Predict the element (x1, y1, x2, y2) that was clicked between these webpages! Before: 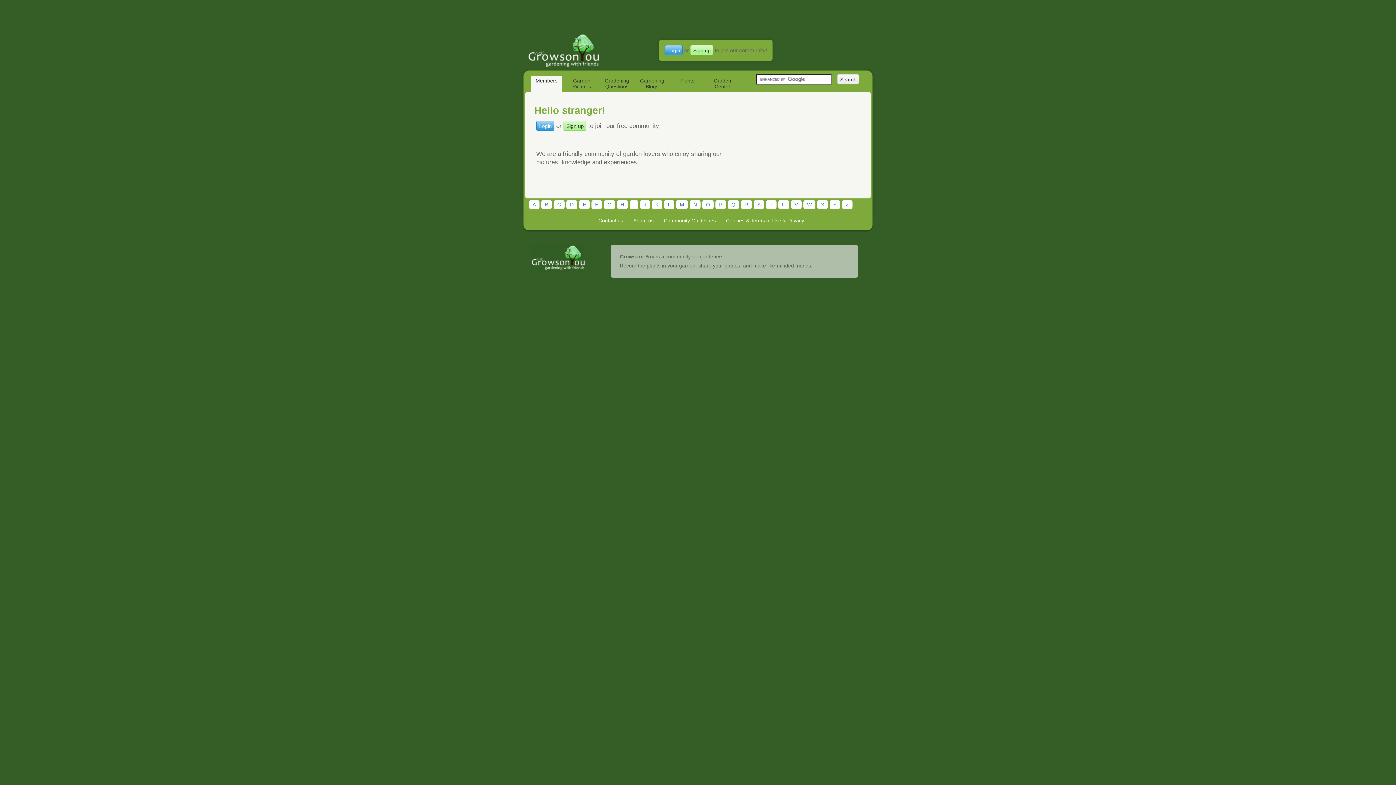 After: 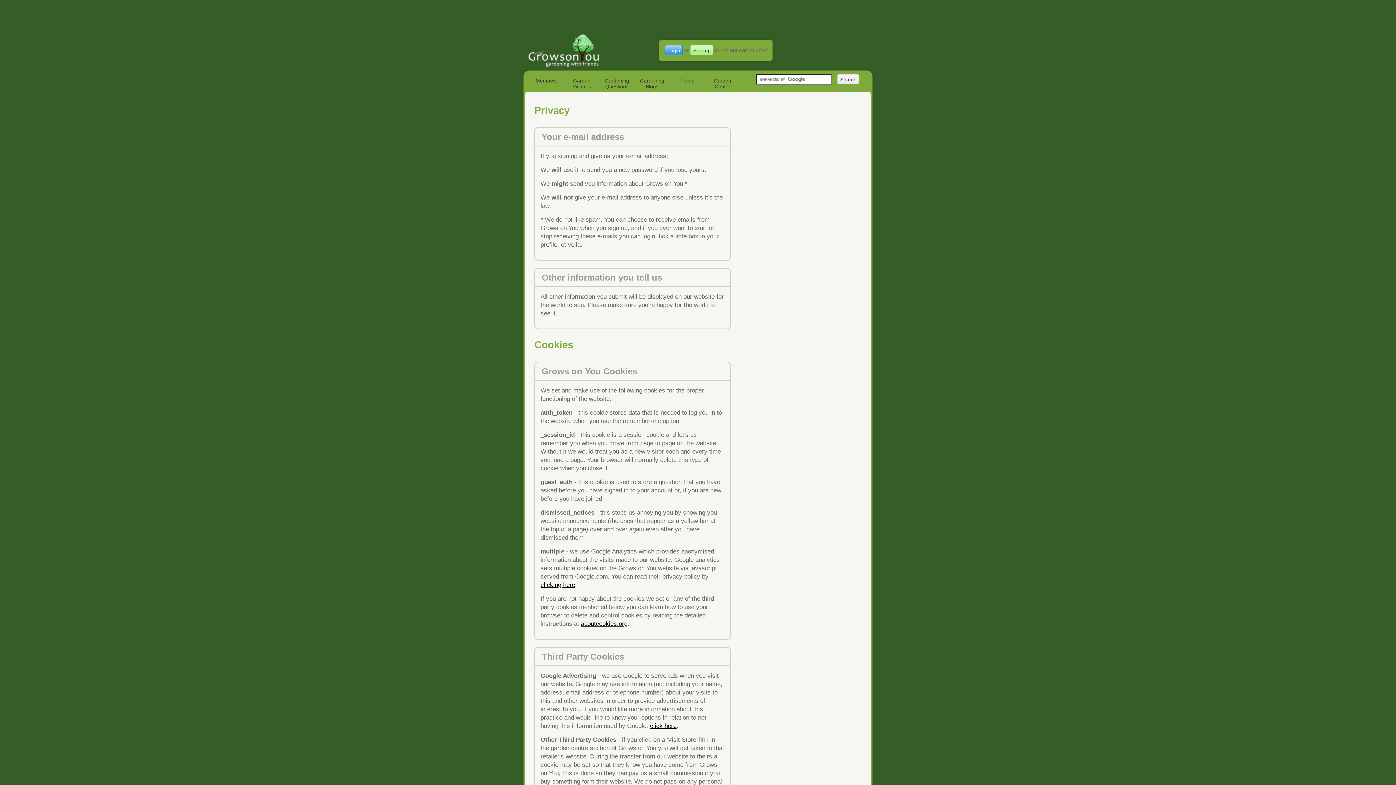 Action: label: Cookies & Terms of Use & Privacy bbox: (722, 216, 808, 225)